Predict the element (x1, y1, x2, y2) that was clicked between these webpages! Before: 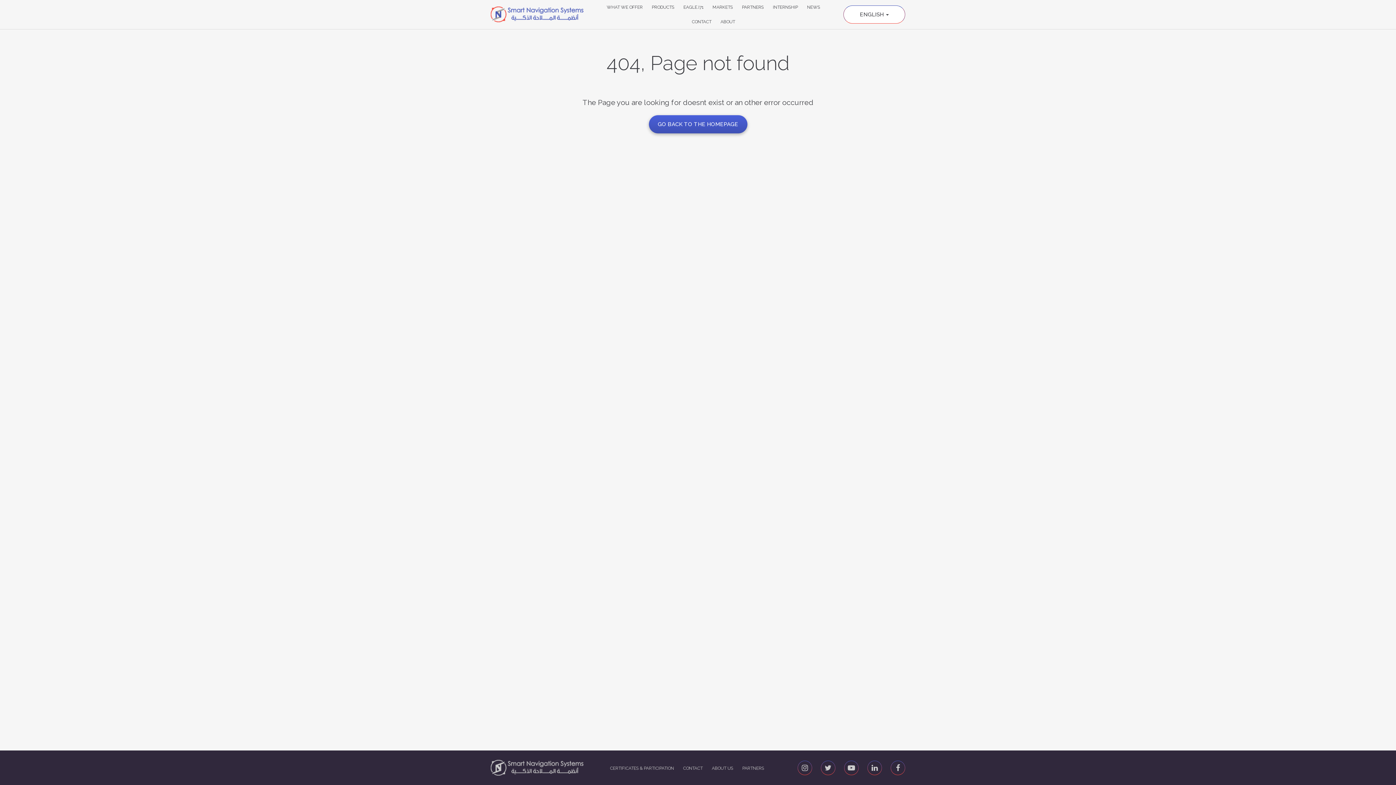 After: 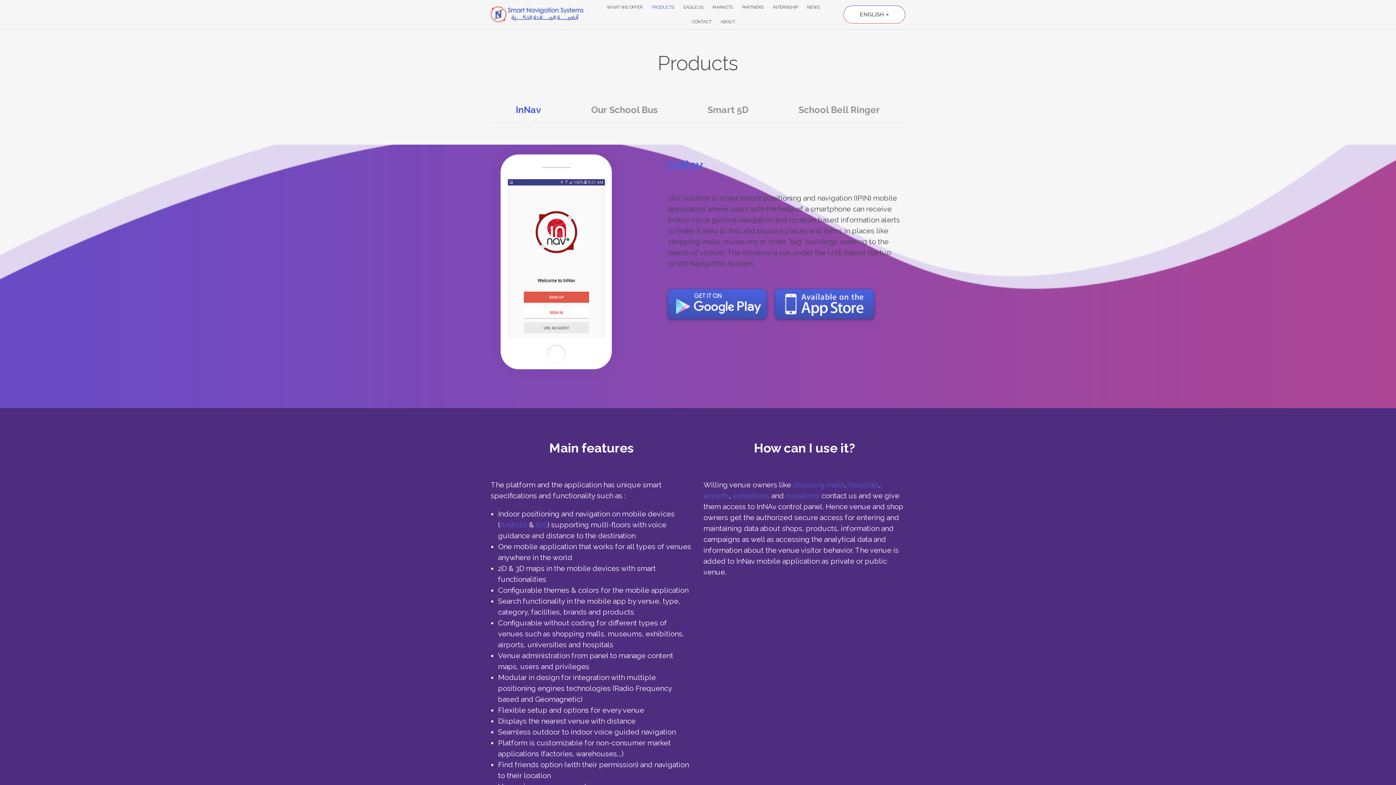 Action: label: PRODUCTS bbox: (648, 0, 678, 14)